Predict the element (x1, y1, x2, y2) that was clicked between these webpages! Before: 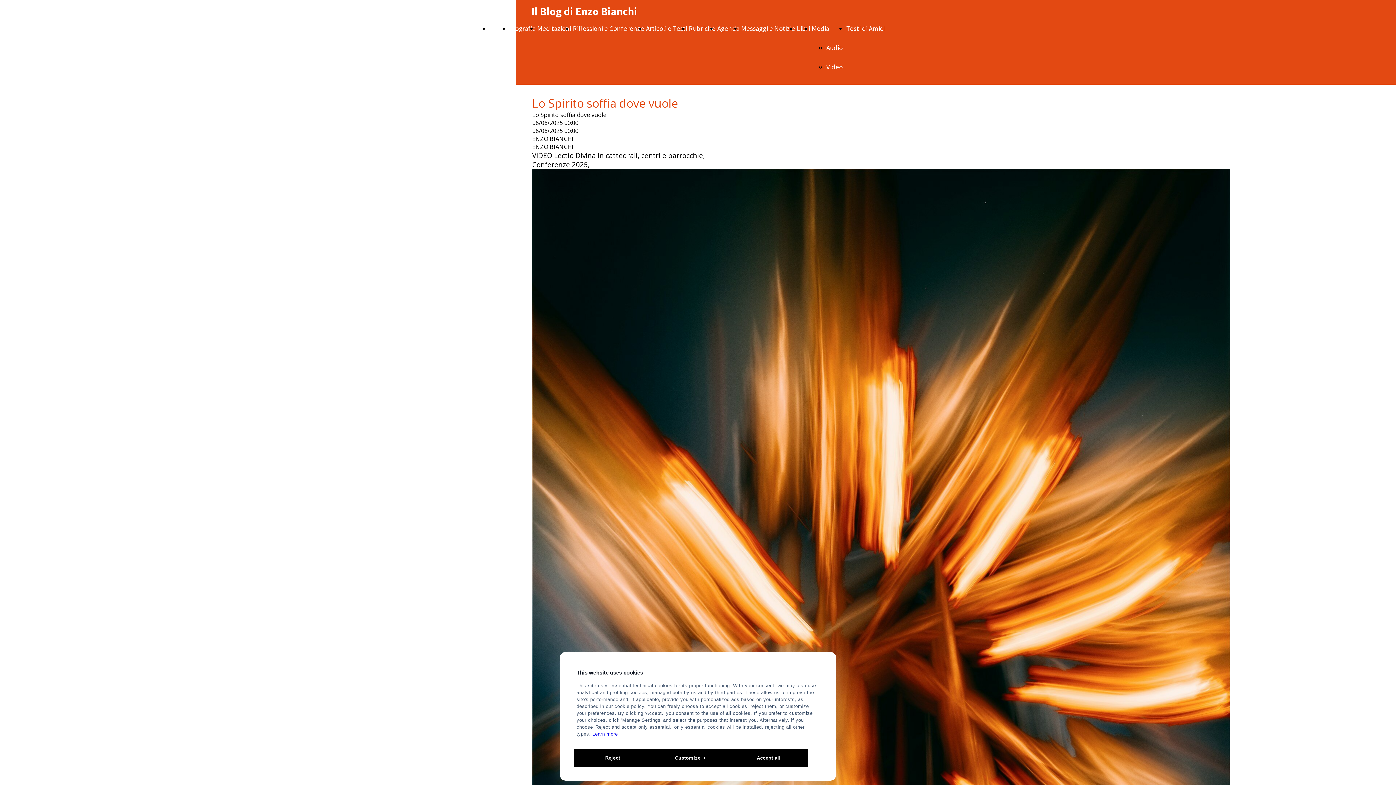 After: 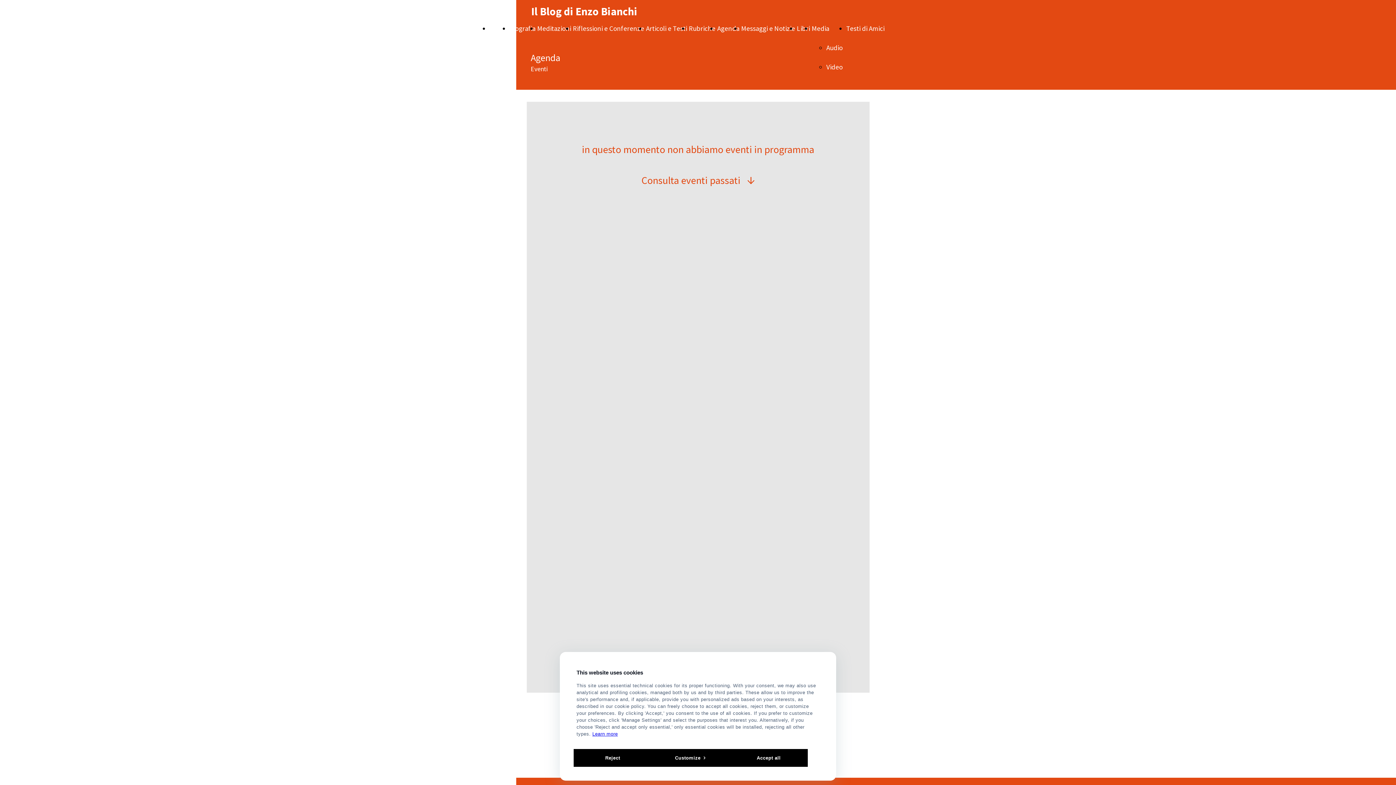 Action: bbox: (717, 24, 739, 32) label: Agenda